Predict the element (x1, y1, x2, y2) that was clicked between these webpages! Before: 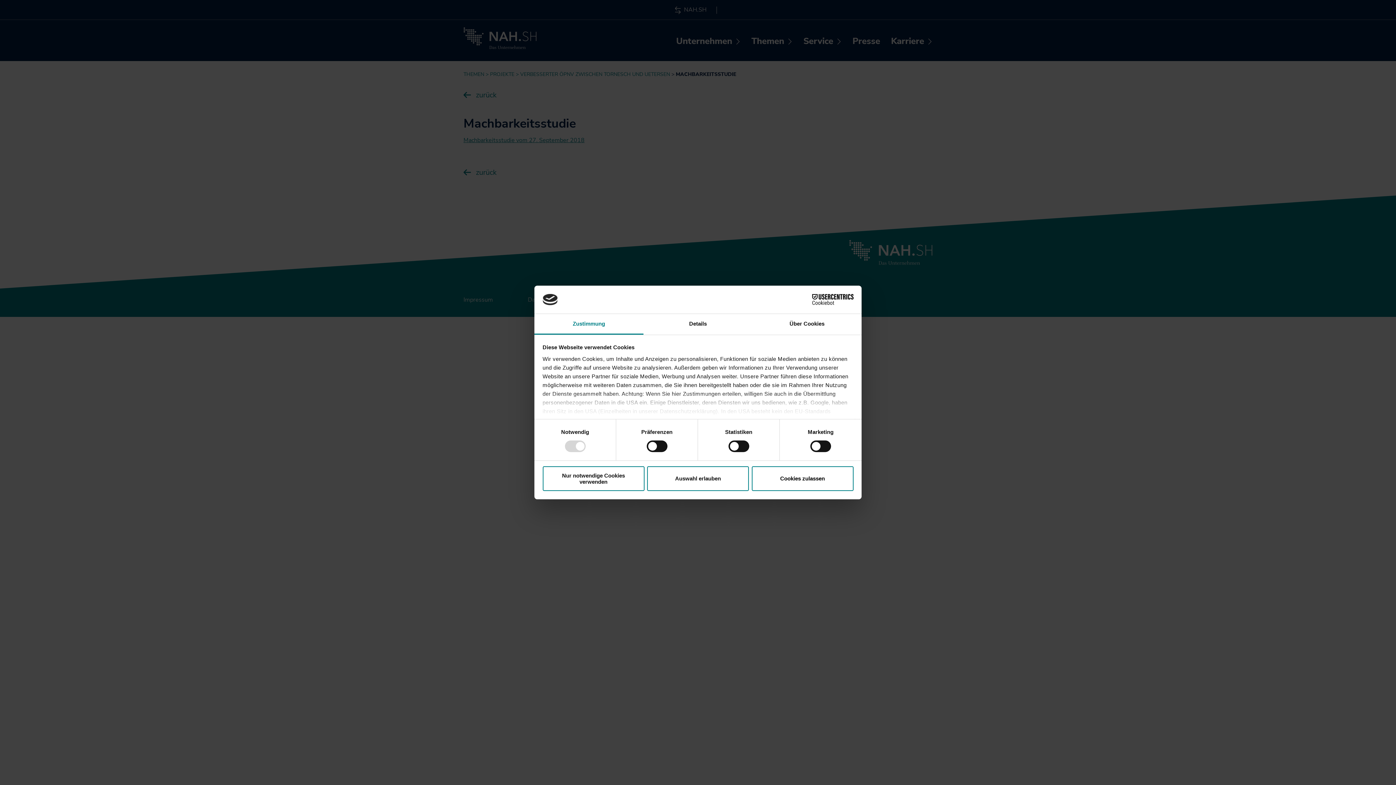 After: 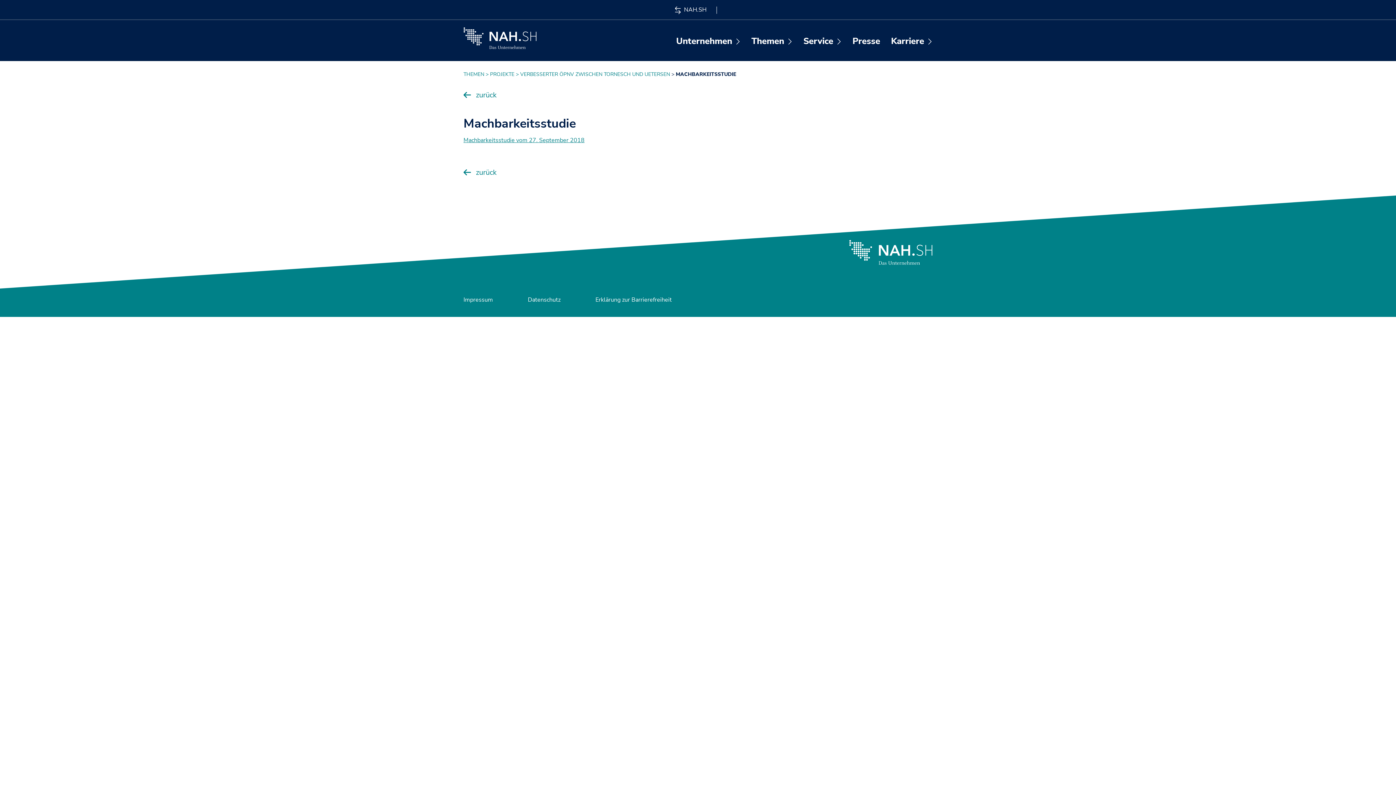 Action: bbox: (542, 466, 644, 491) label: Nur notwendige Cookies verwenden